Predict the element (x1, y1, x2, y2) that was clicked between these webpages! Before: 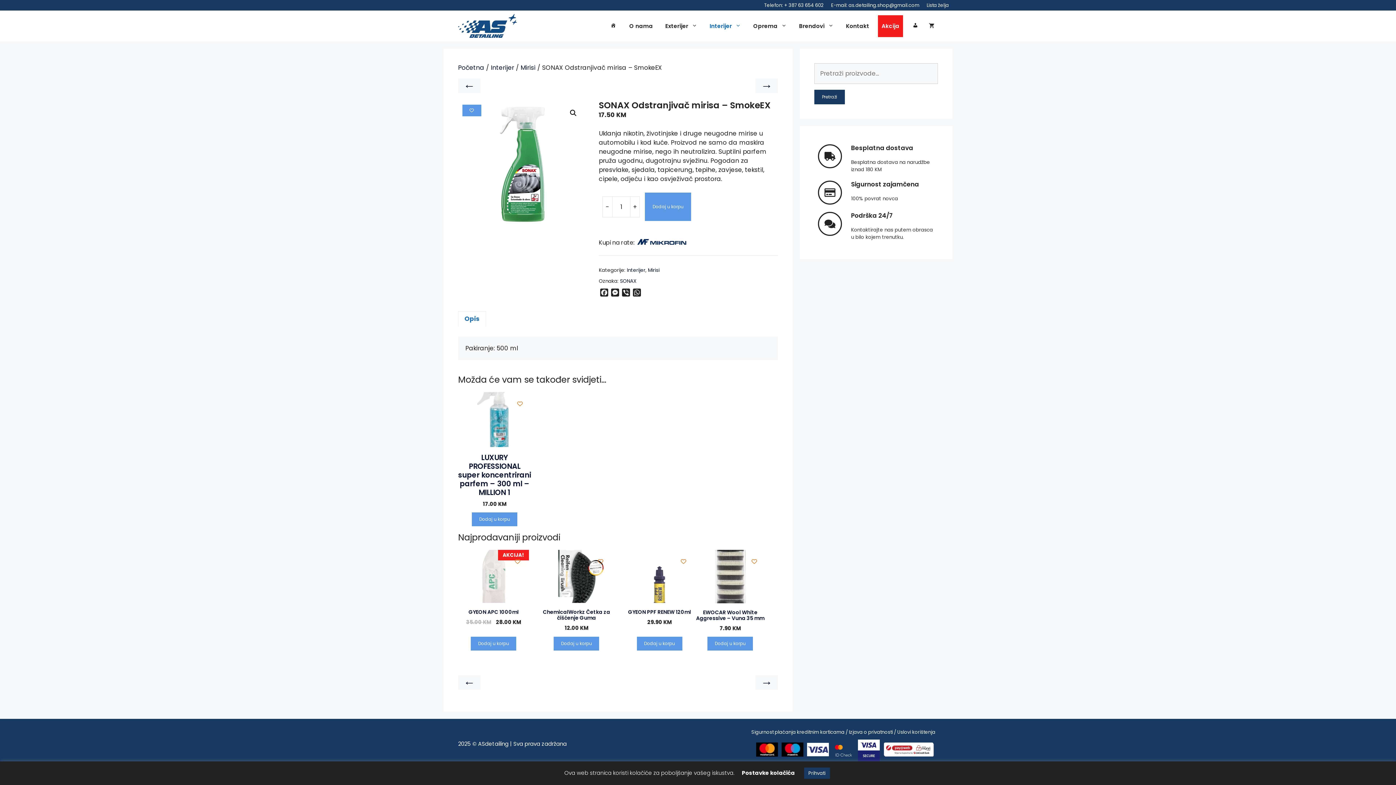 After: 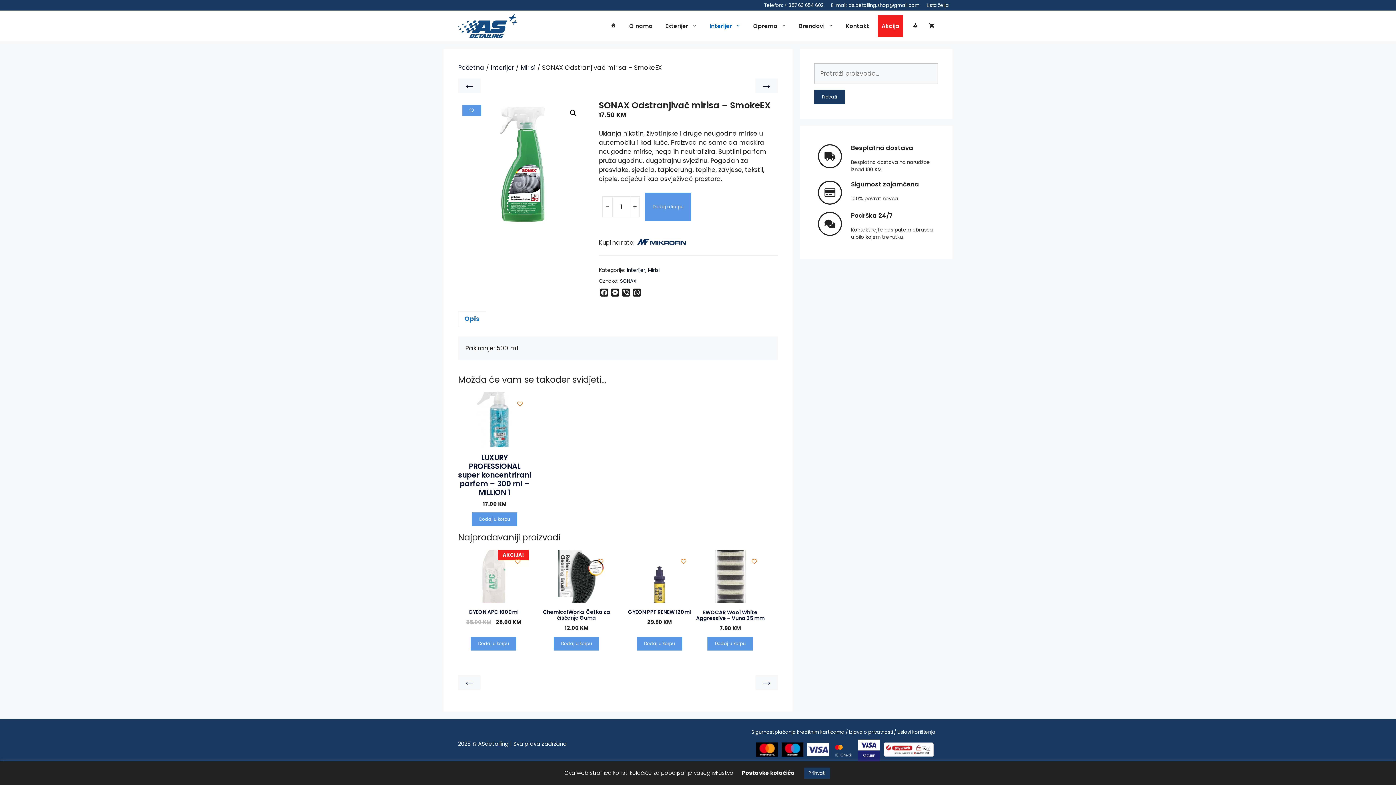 Action: bbox: (634, 233, 689, 252)